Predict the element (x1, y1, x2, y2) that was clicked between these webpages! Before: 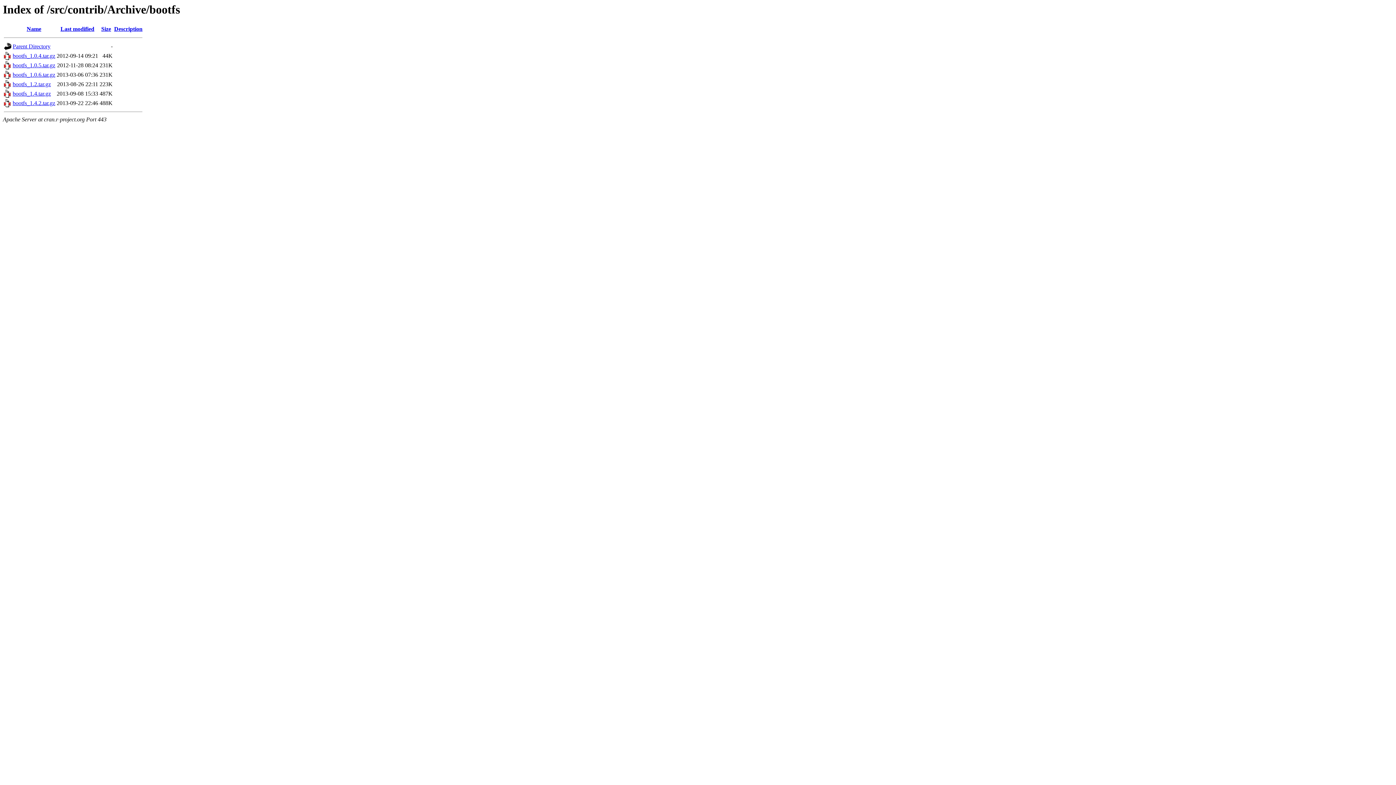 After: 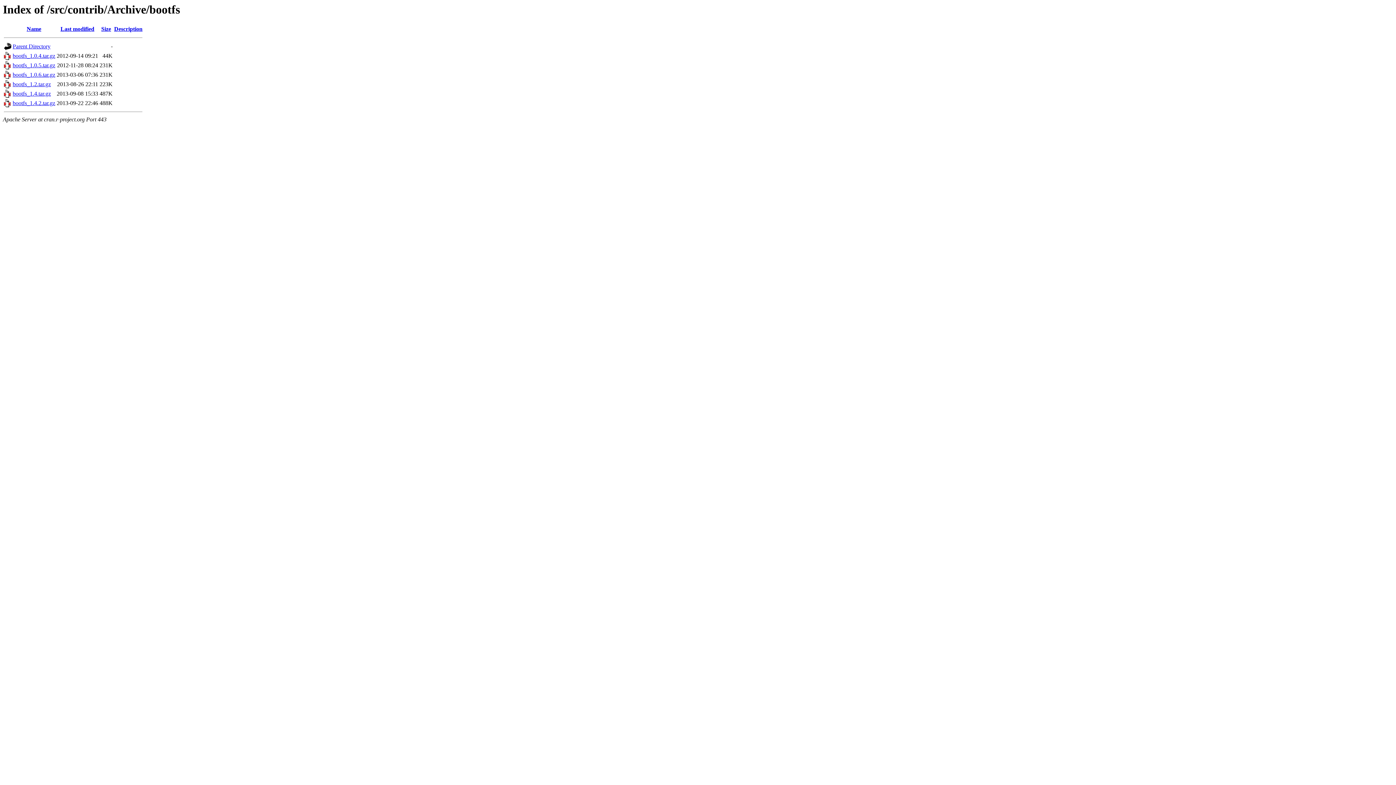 Action: label: bootfs_1.4.2.tar.gz bbox: (12, 100, 55, 106)